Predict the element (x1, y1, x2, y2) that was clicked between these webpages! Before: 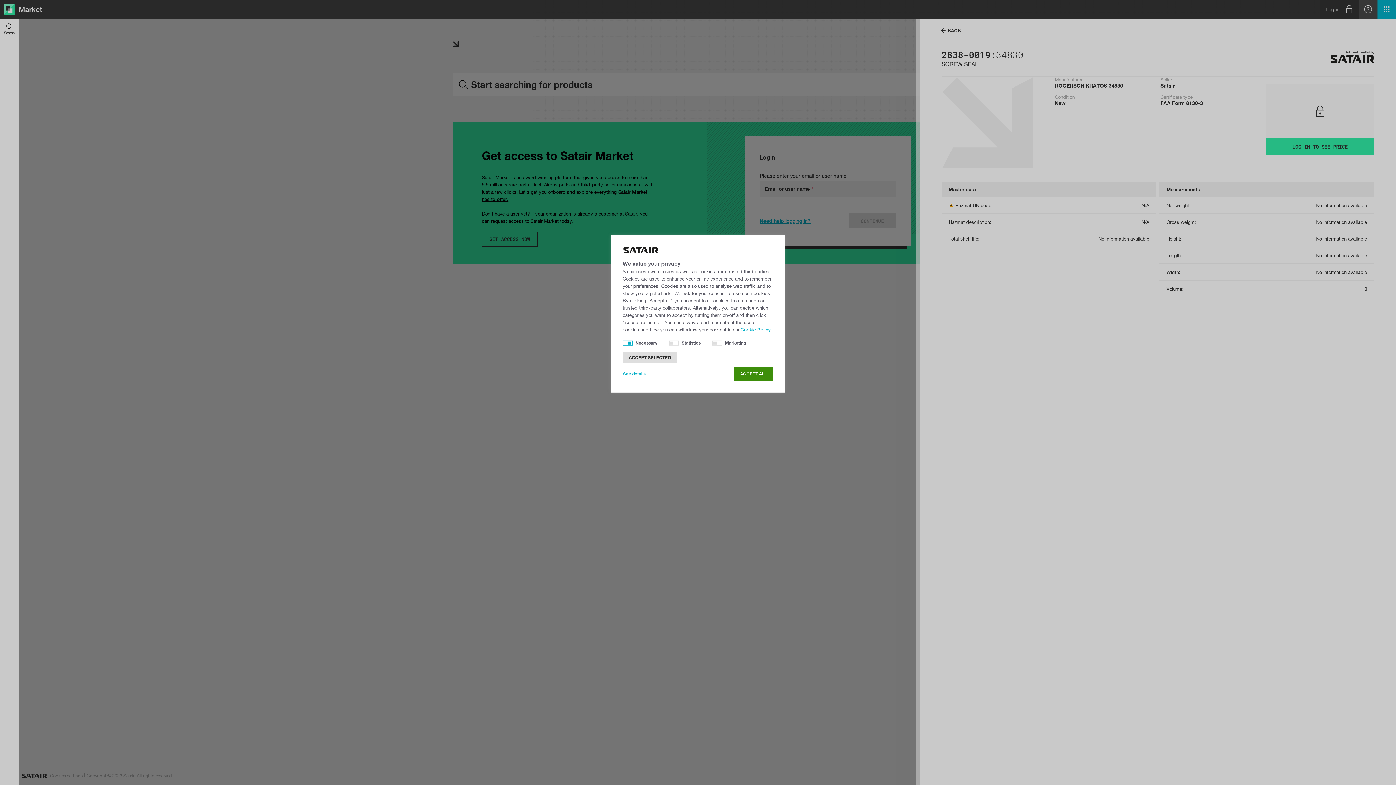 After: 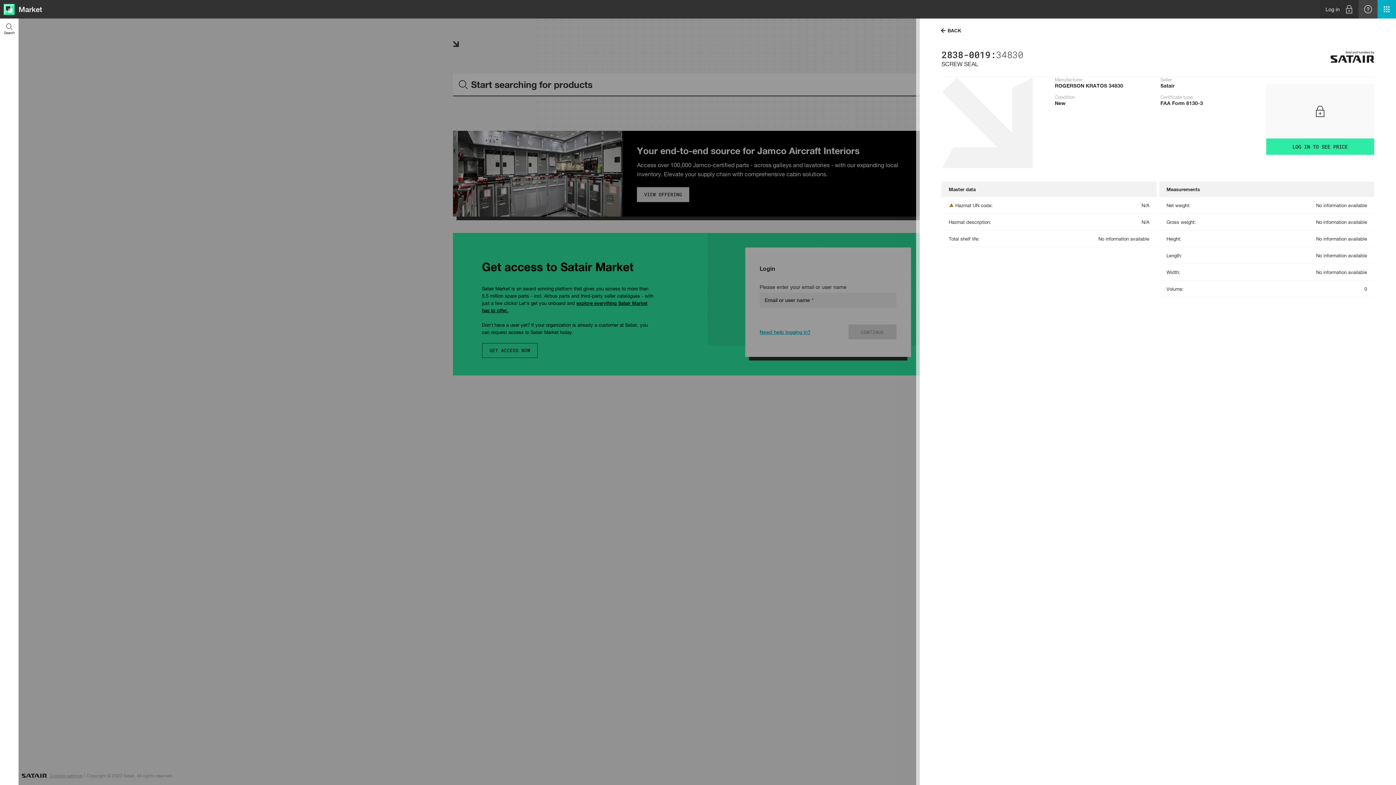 Action: bbox: (734, 366, 773, 381) label: ACCEPT ALL